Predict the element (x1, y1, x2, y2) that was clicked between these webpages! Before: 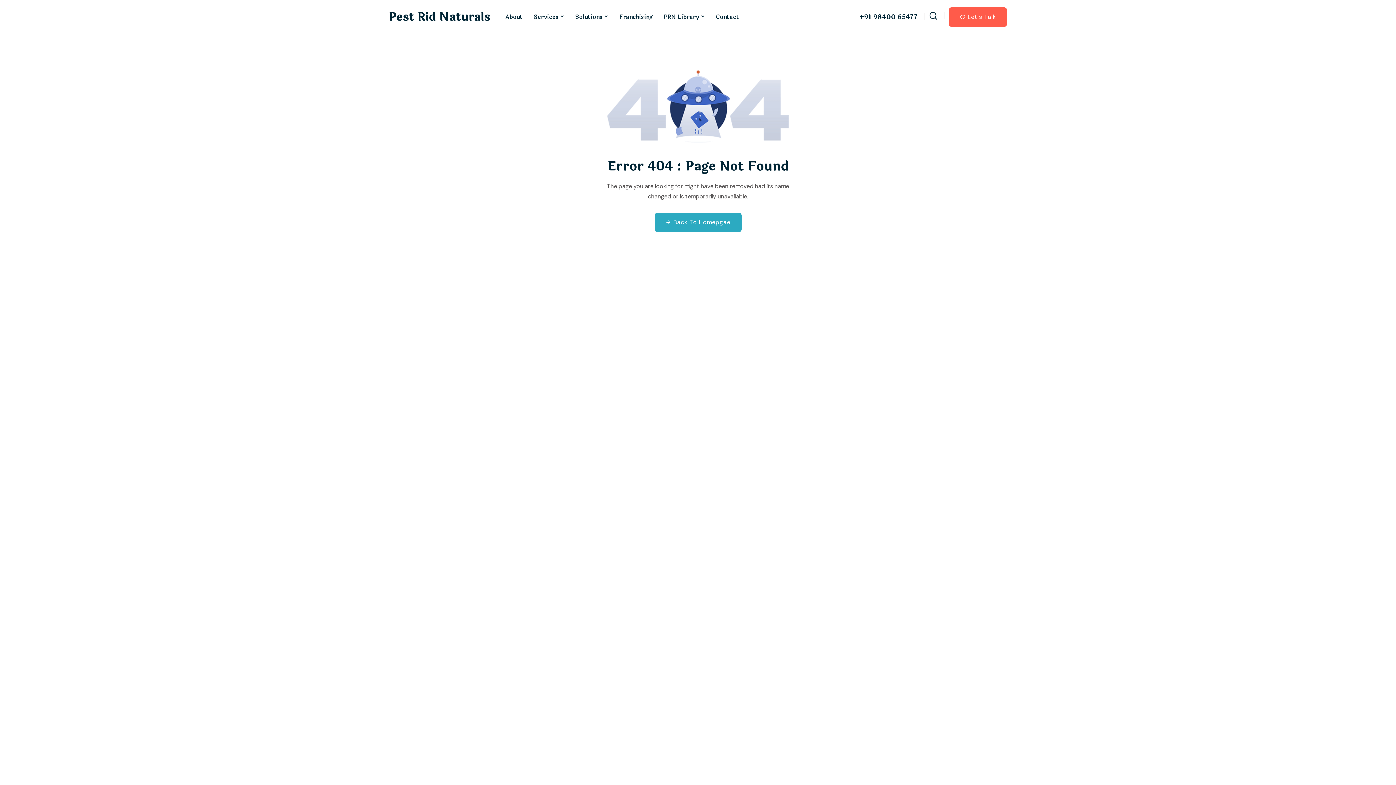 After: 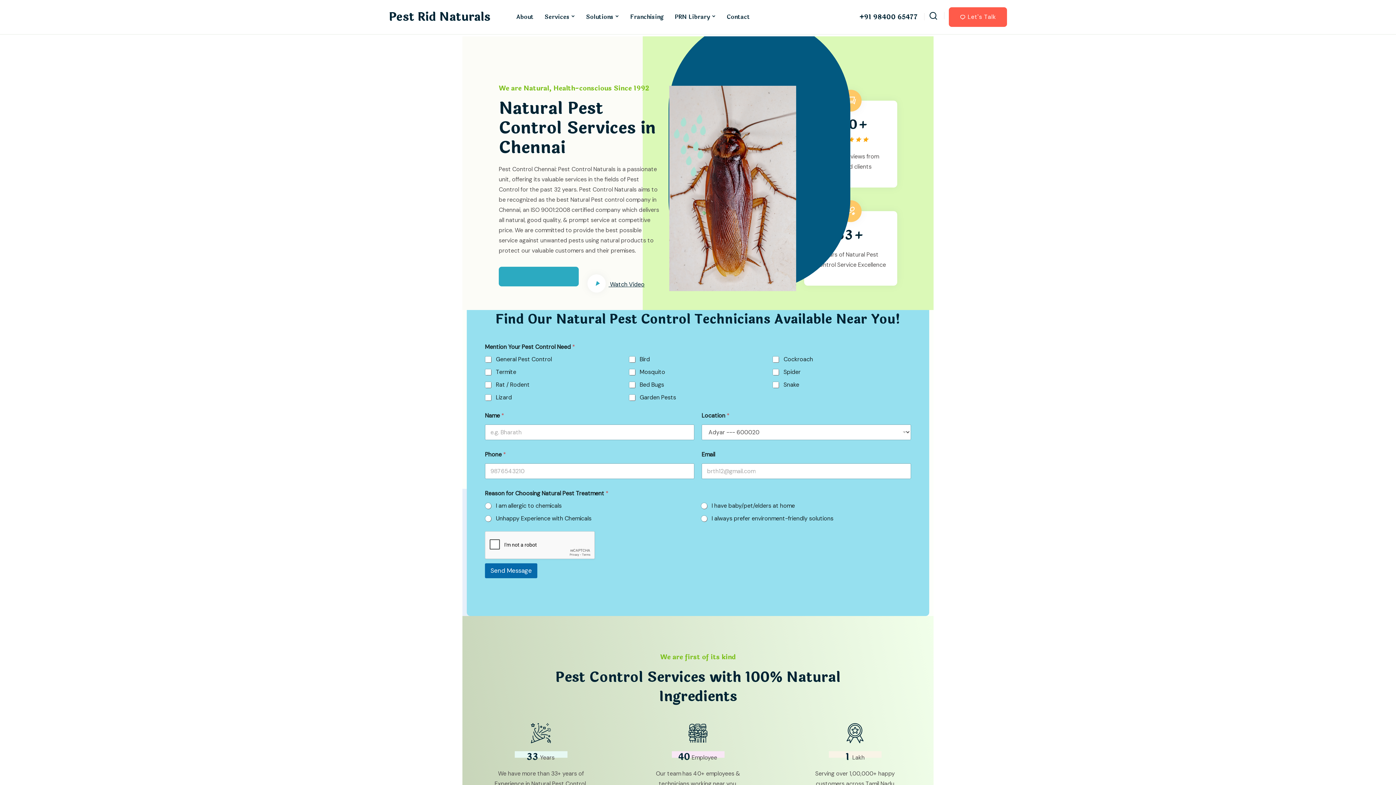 Action: label: Pest Rid Naturals bbox: (389, 10, 499, 24)